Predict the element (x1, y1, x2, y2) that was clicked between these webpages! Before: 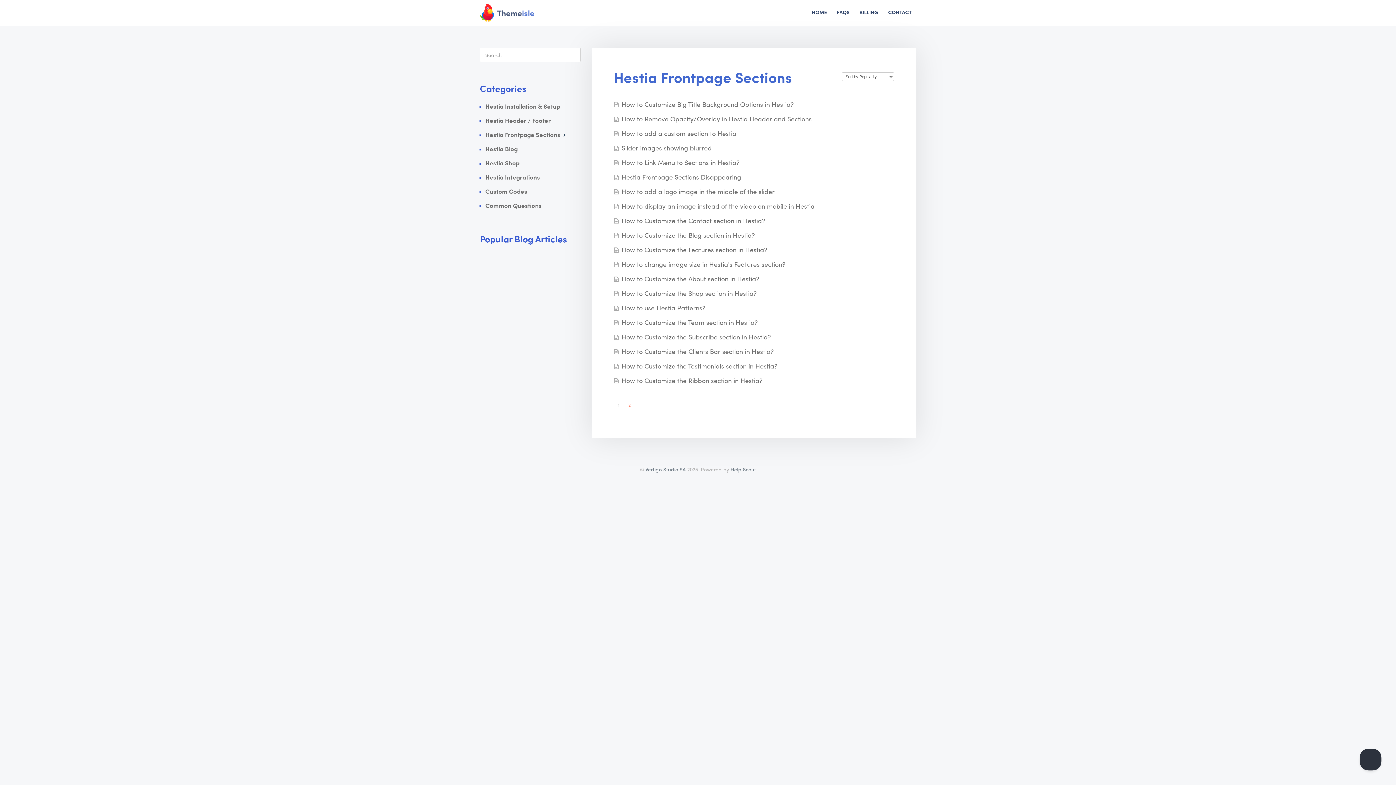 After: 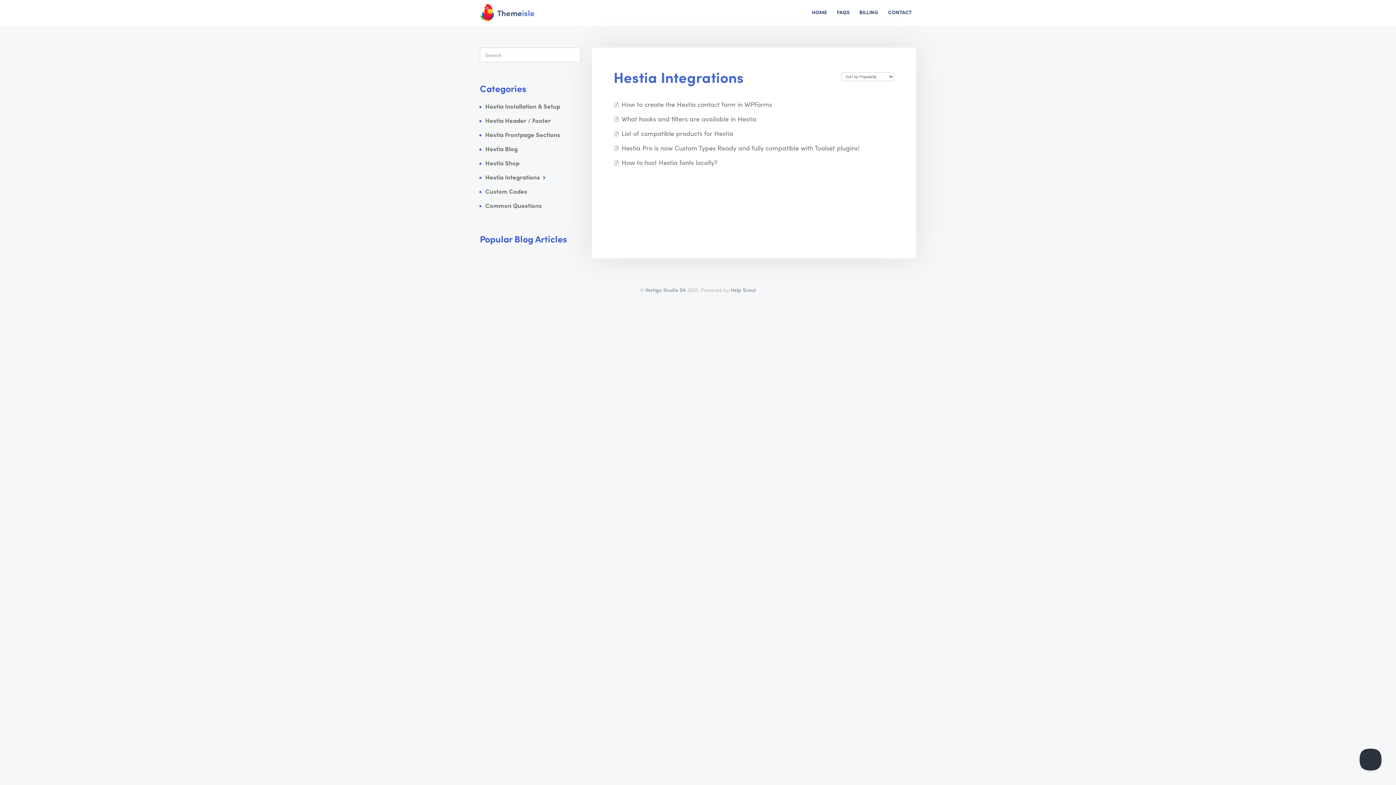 Action: bbox: (485, 171, 545, 184) label: Hestia Integrations